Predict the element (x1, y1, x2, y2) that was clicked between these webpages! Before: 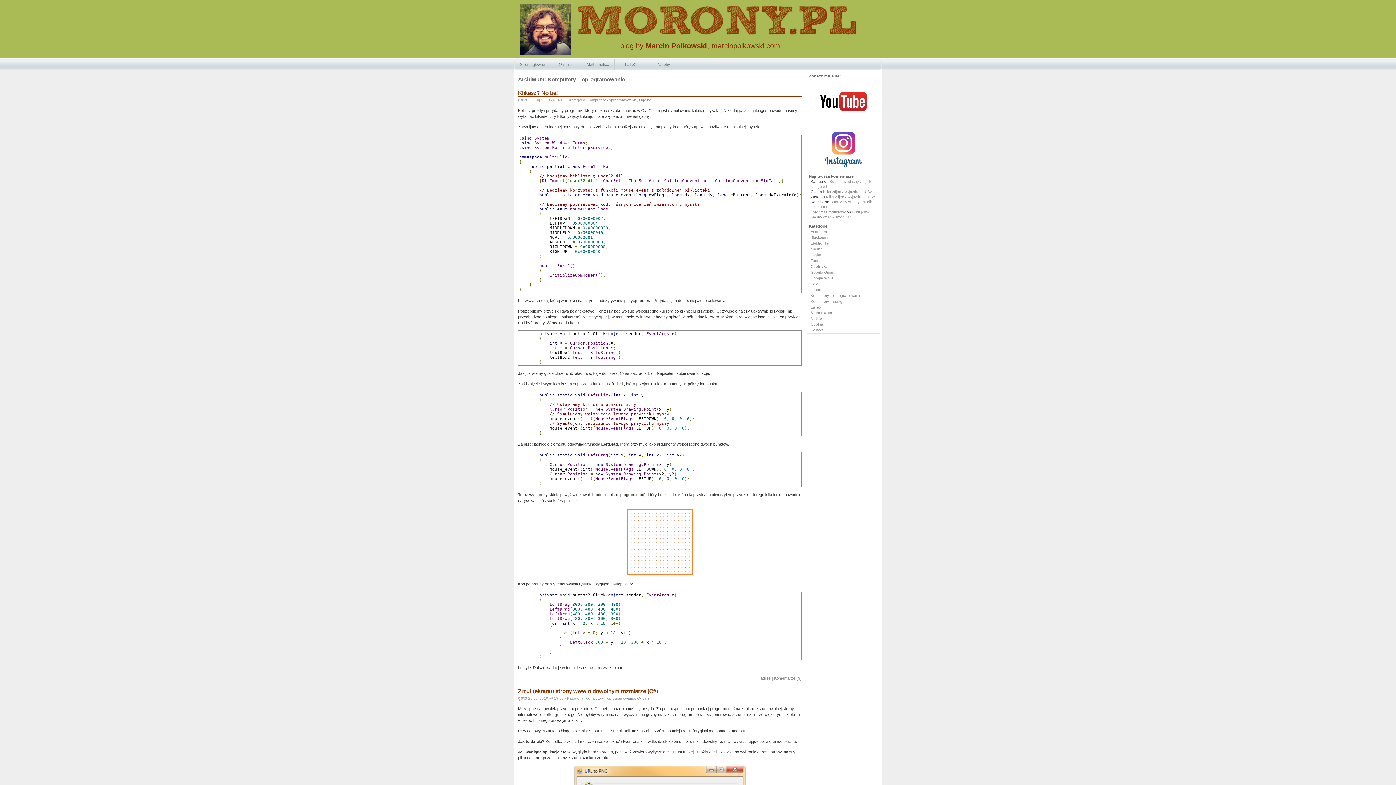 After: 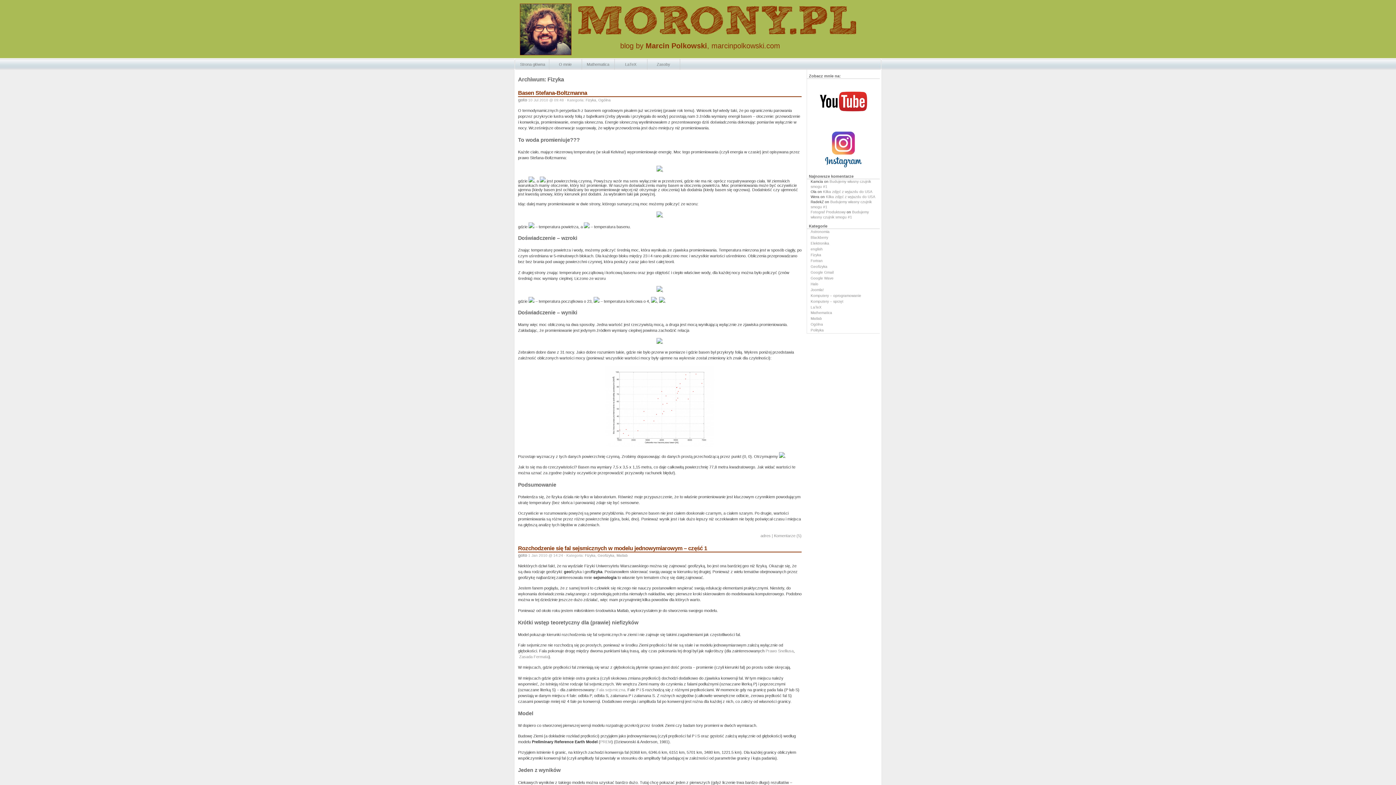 Action: bbox: (807, 252, 876, 258) label: Fizyka